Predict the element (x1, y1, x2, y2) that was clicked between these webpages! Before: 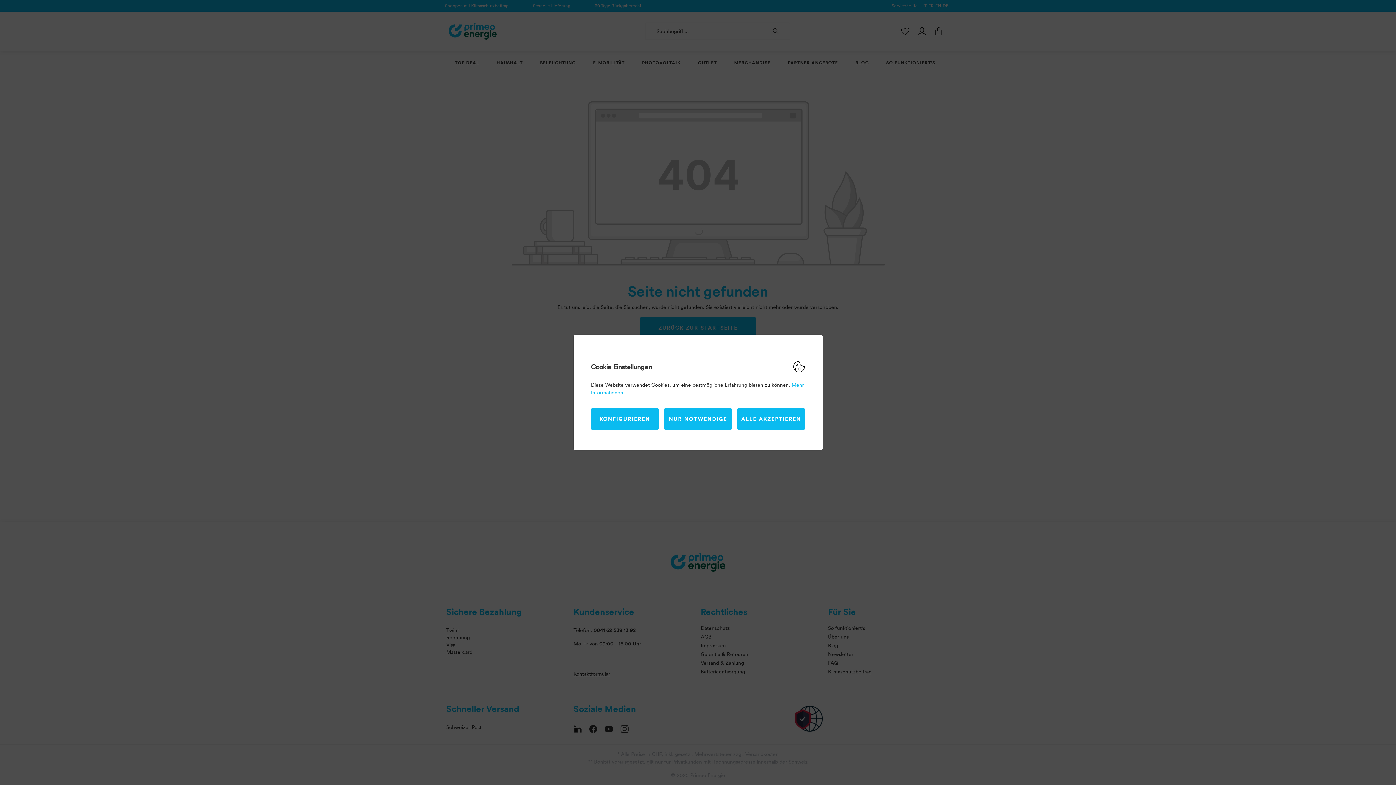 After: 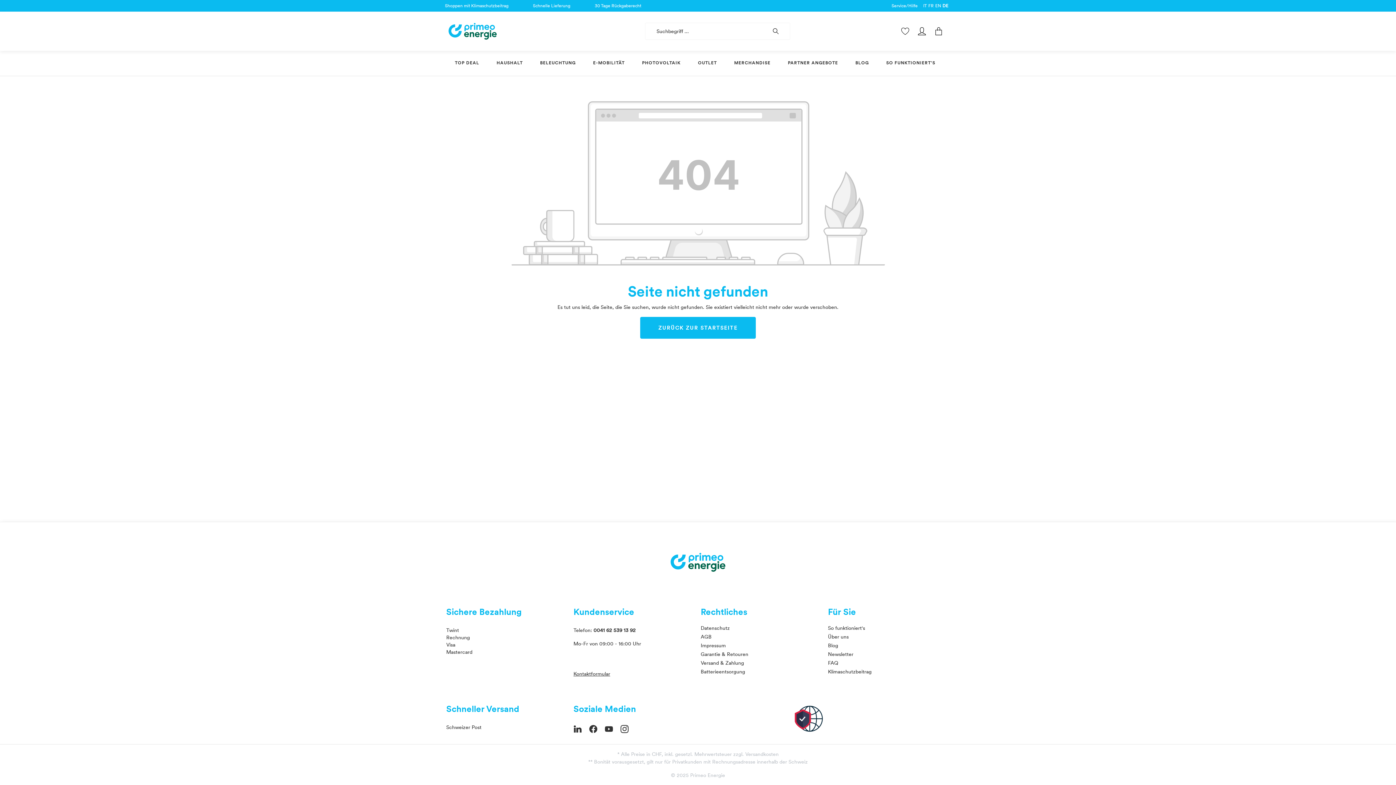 Action: label: NUR NOTWENDIGE bbox: (664, 408, 732, 430)